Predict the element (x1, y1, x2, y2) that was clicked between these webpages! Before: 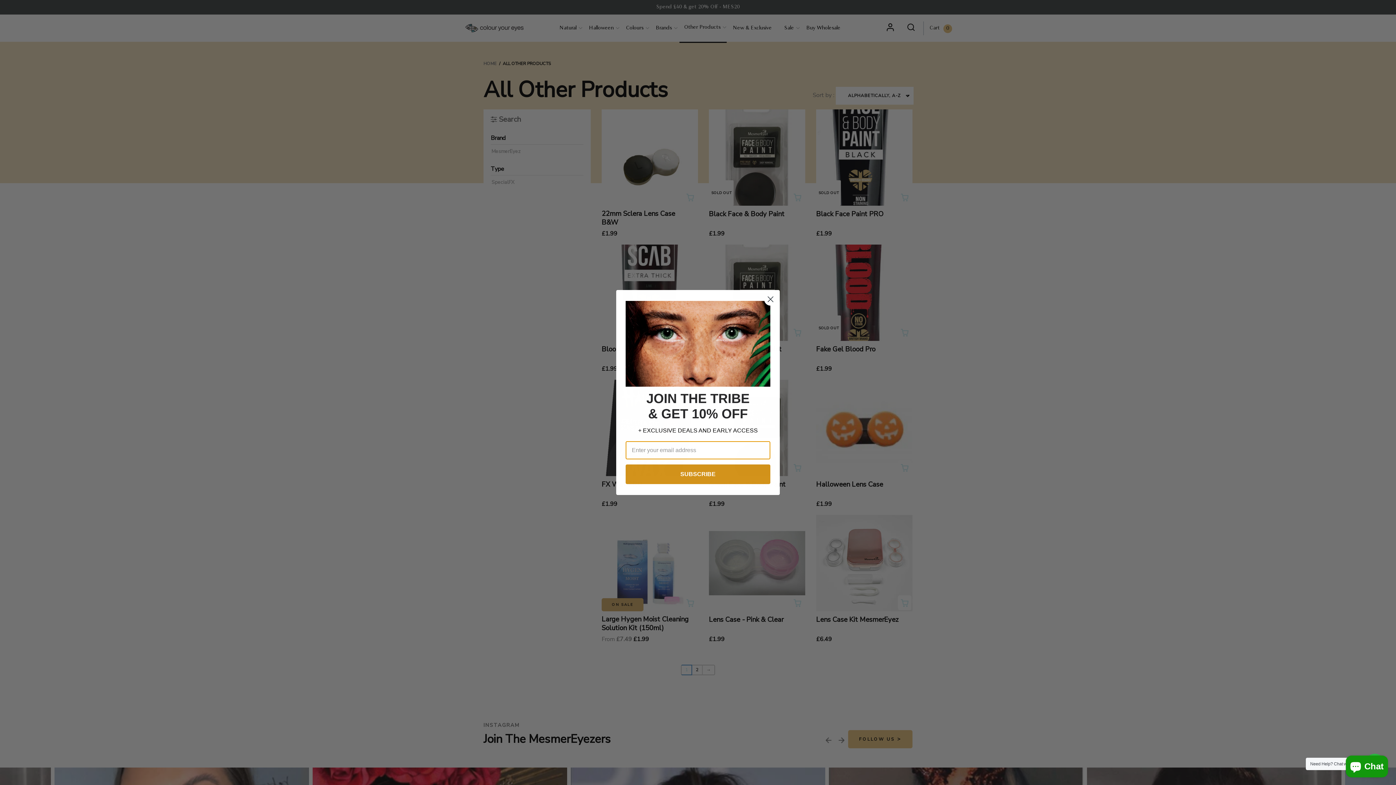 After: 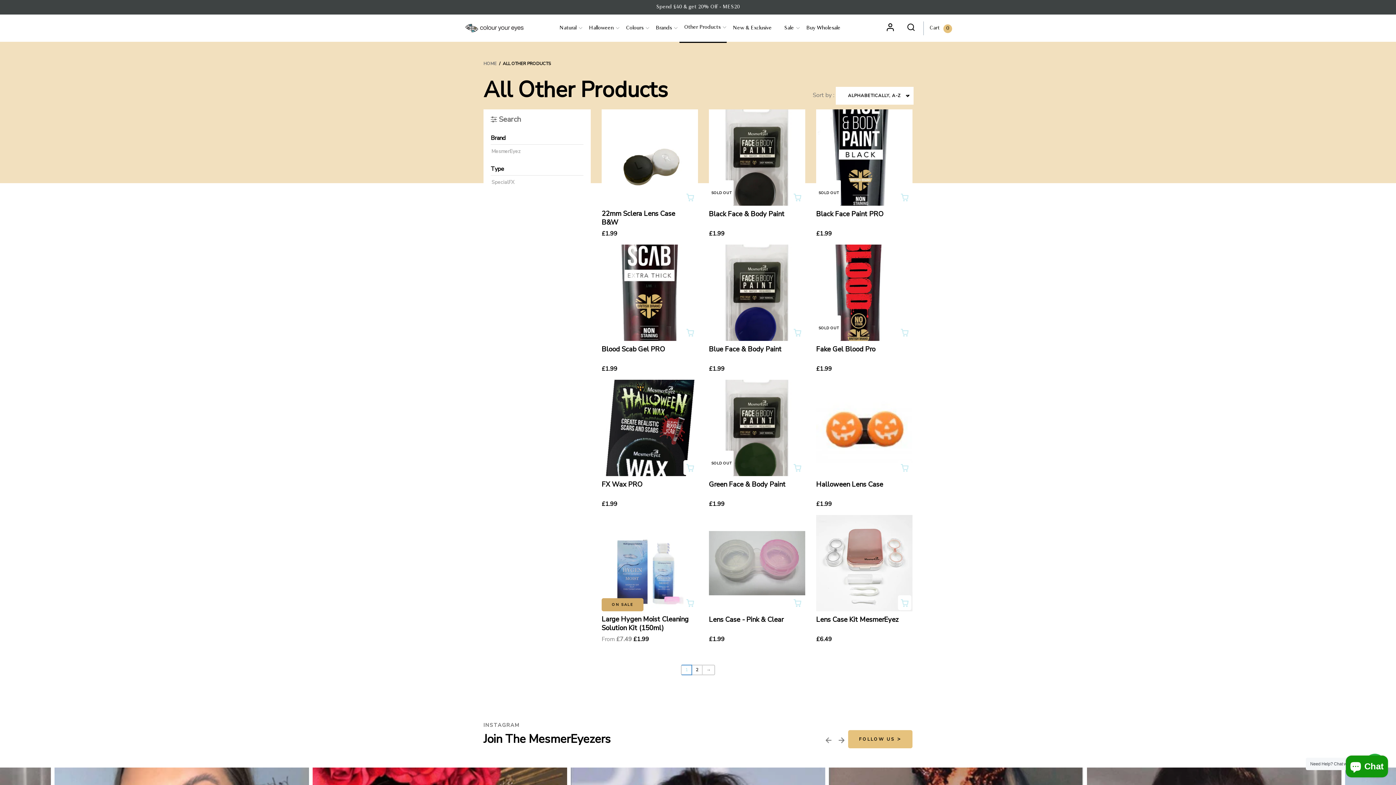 Action: label: Close dialog bbox: (764, 293, 777, 305)